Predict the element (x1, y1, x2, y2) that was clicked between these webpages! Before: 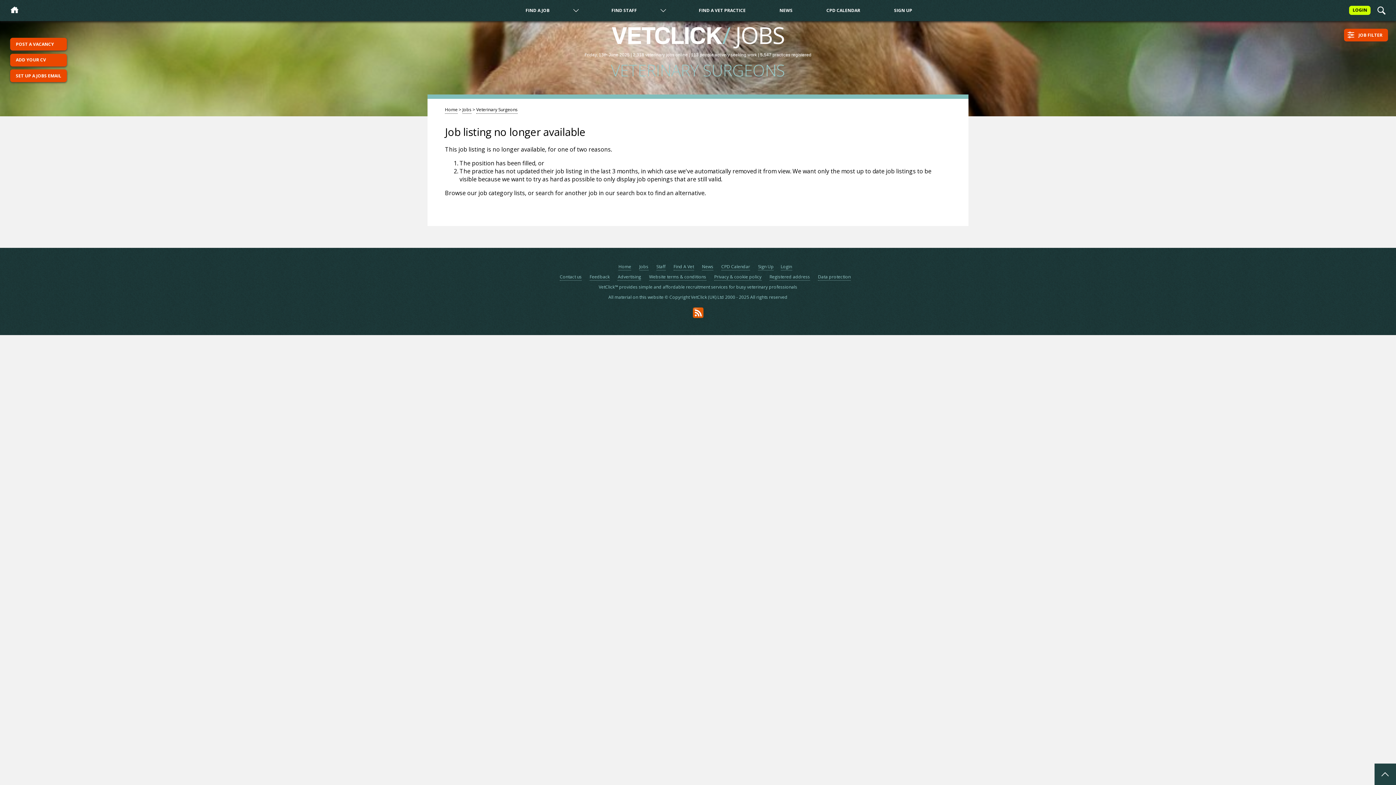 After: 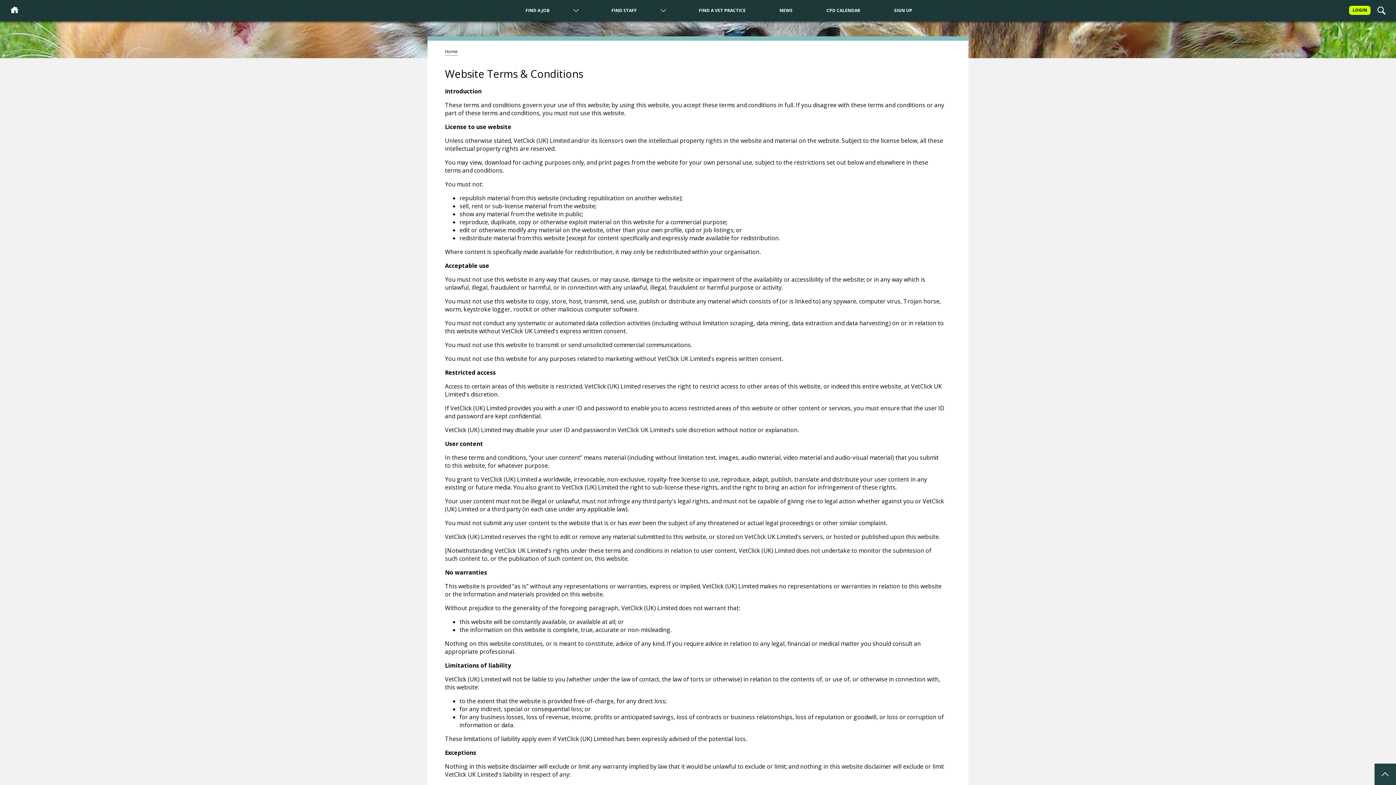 Action: label: Website terms & conditions bbox: (649, 273, 706, 280)